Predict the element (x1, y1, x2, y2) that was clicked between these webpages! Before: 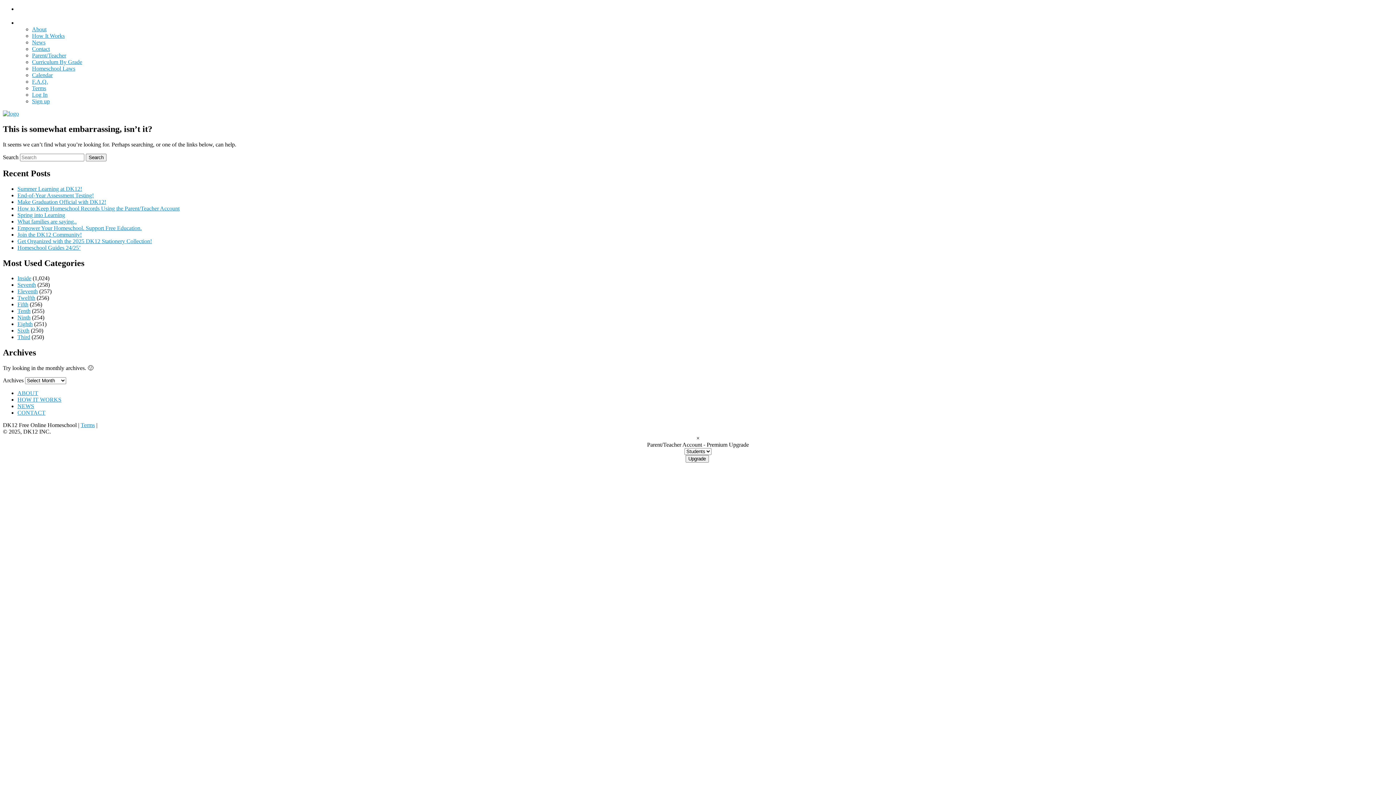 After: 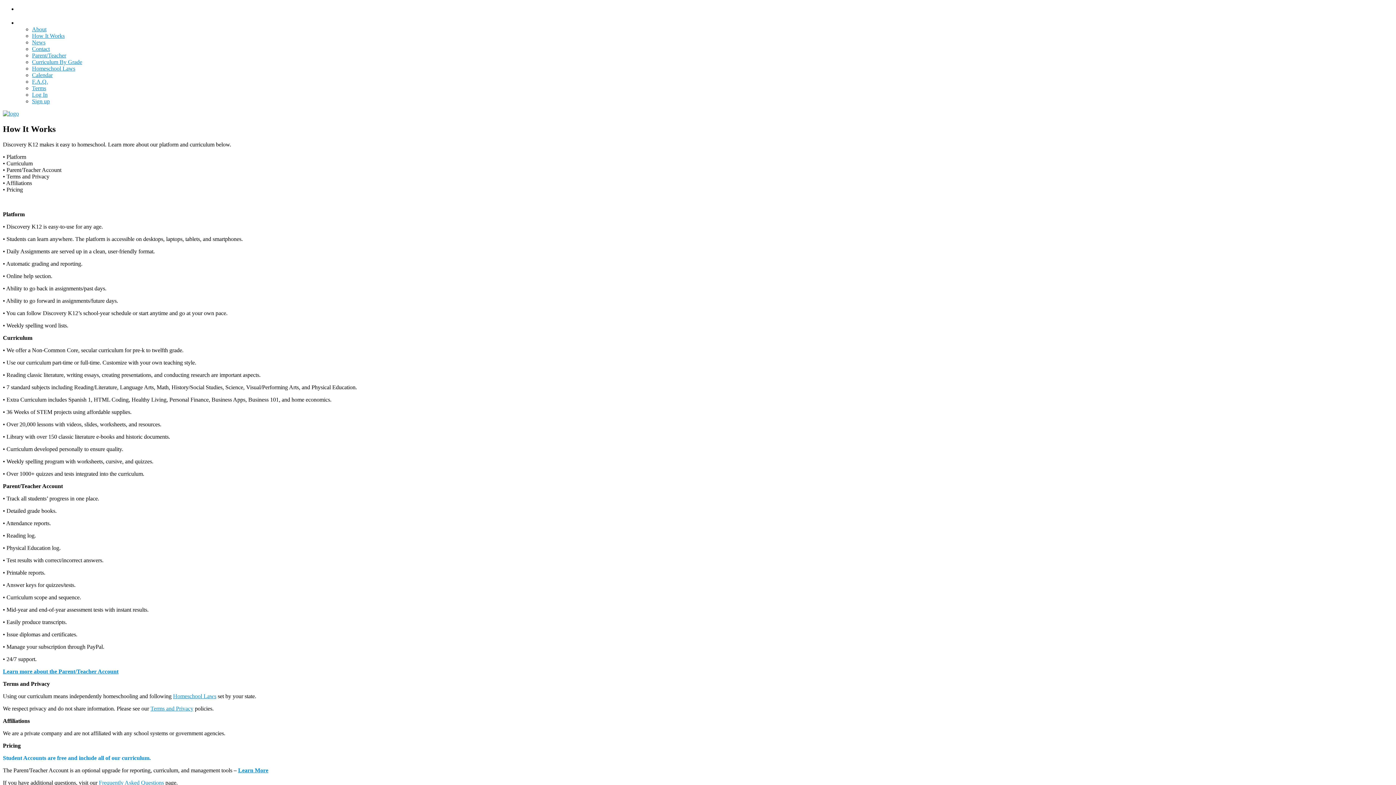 Action: bbox: (17, 396, 61, 403) label: HOW IT WORKS